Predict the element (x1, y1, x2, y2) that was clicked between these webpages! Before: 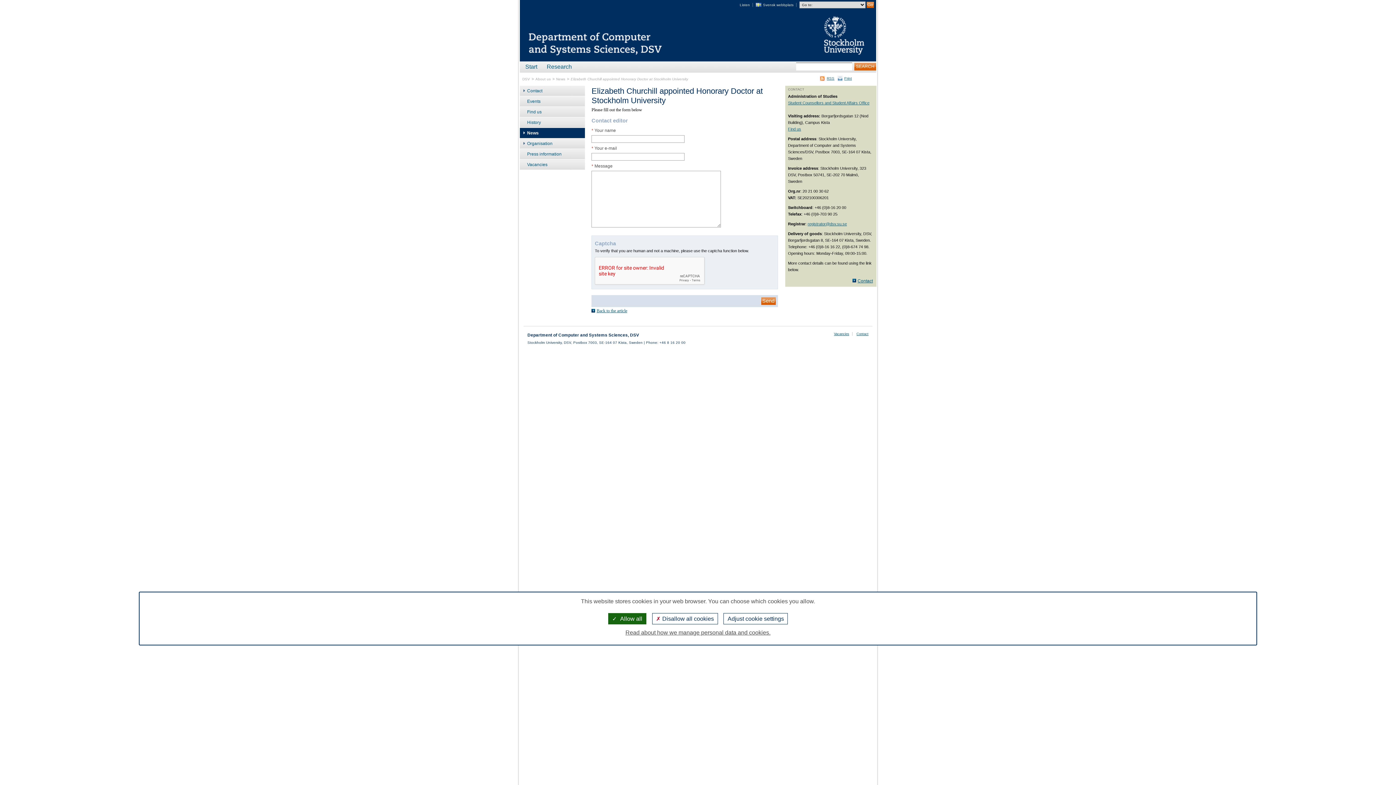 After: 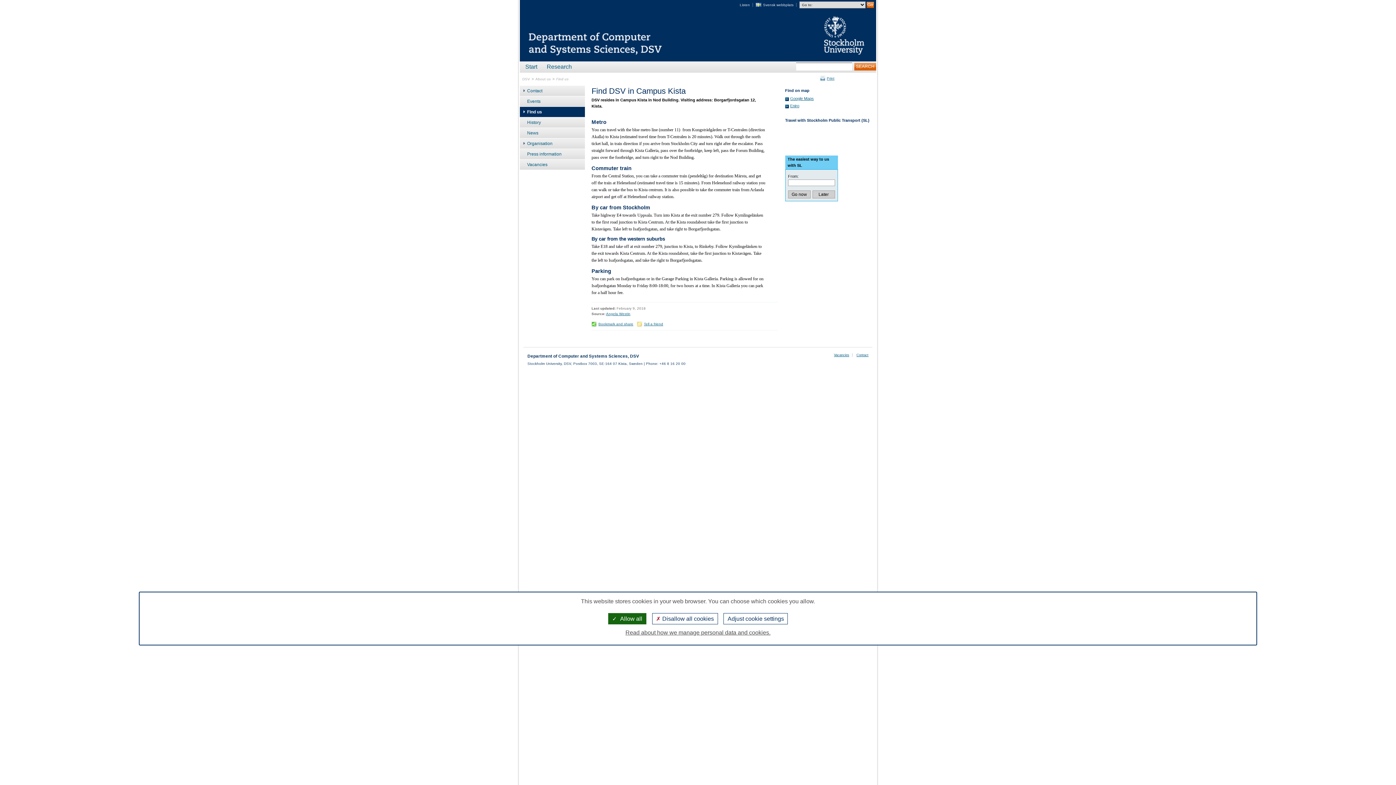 Action: bbox: (788, 126, 801, 131) label: Find us